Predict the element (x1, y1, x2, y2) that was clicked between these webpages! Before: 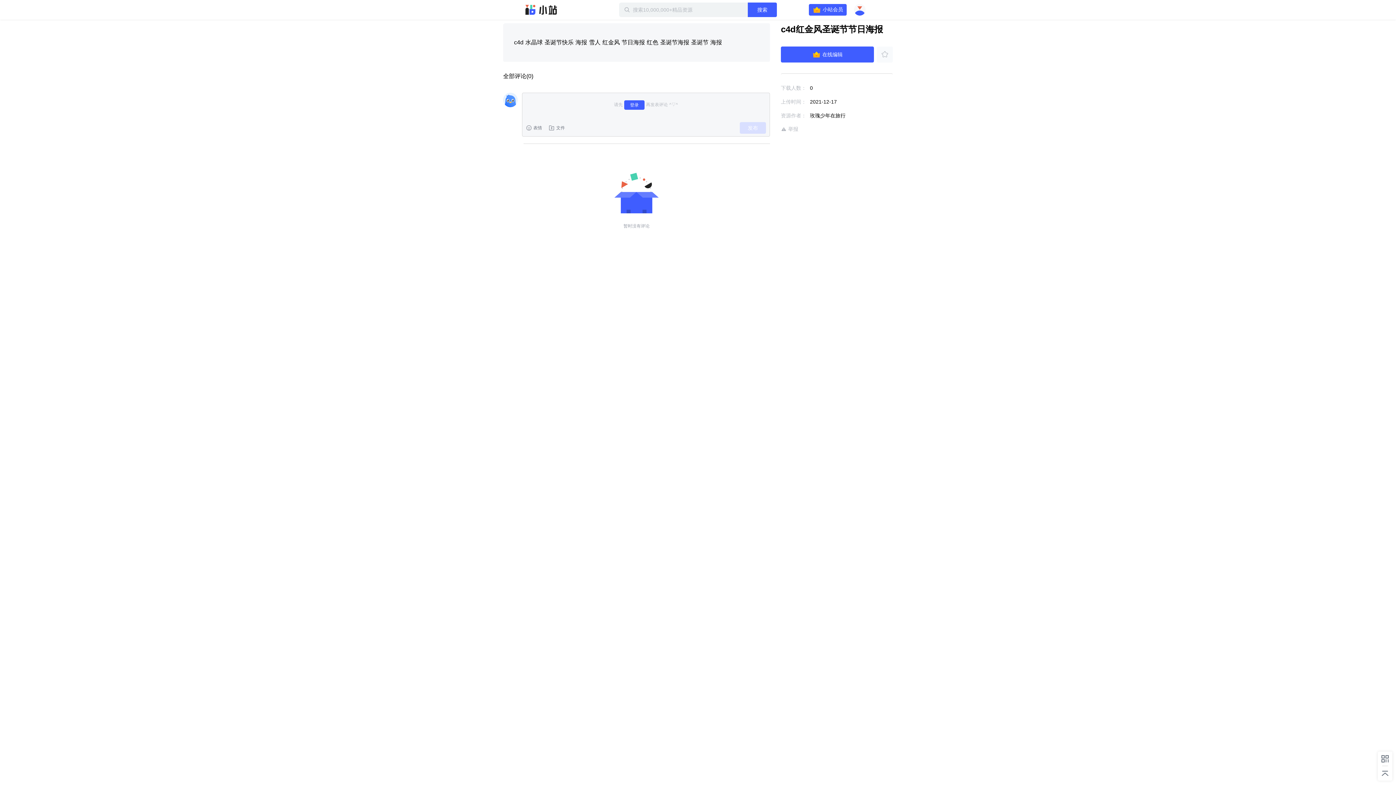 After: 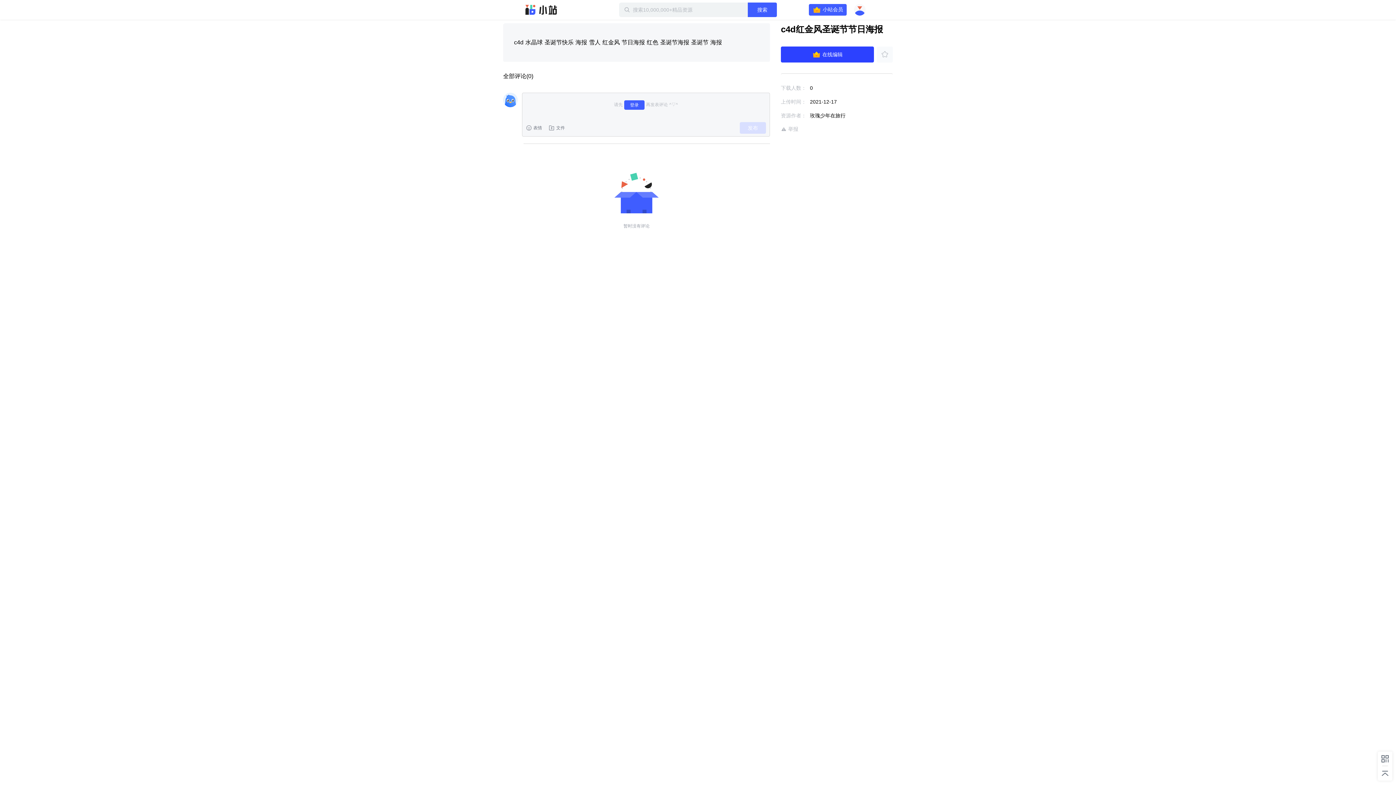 Action: bbox: (781, 46, 874, 62) label: 在线编辑